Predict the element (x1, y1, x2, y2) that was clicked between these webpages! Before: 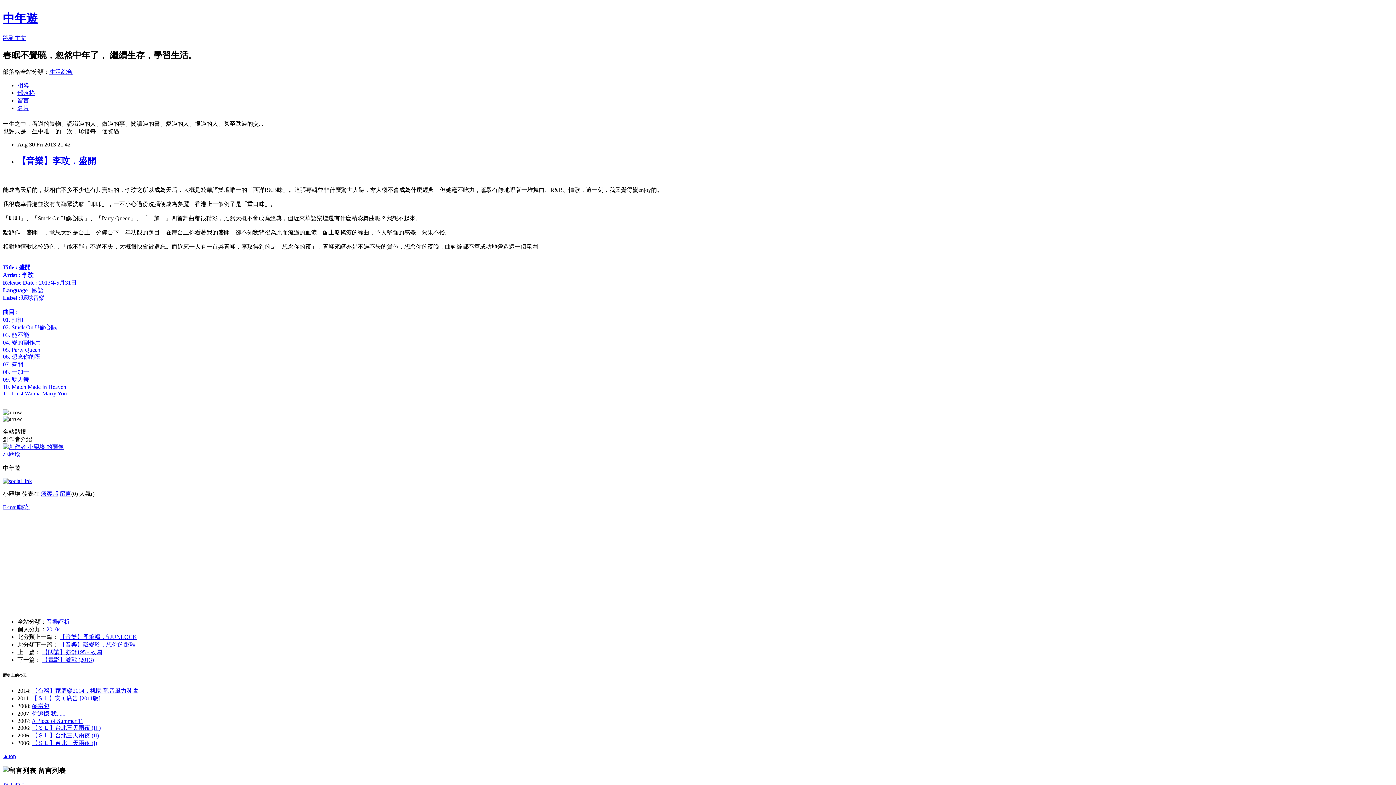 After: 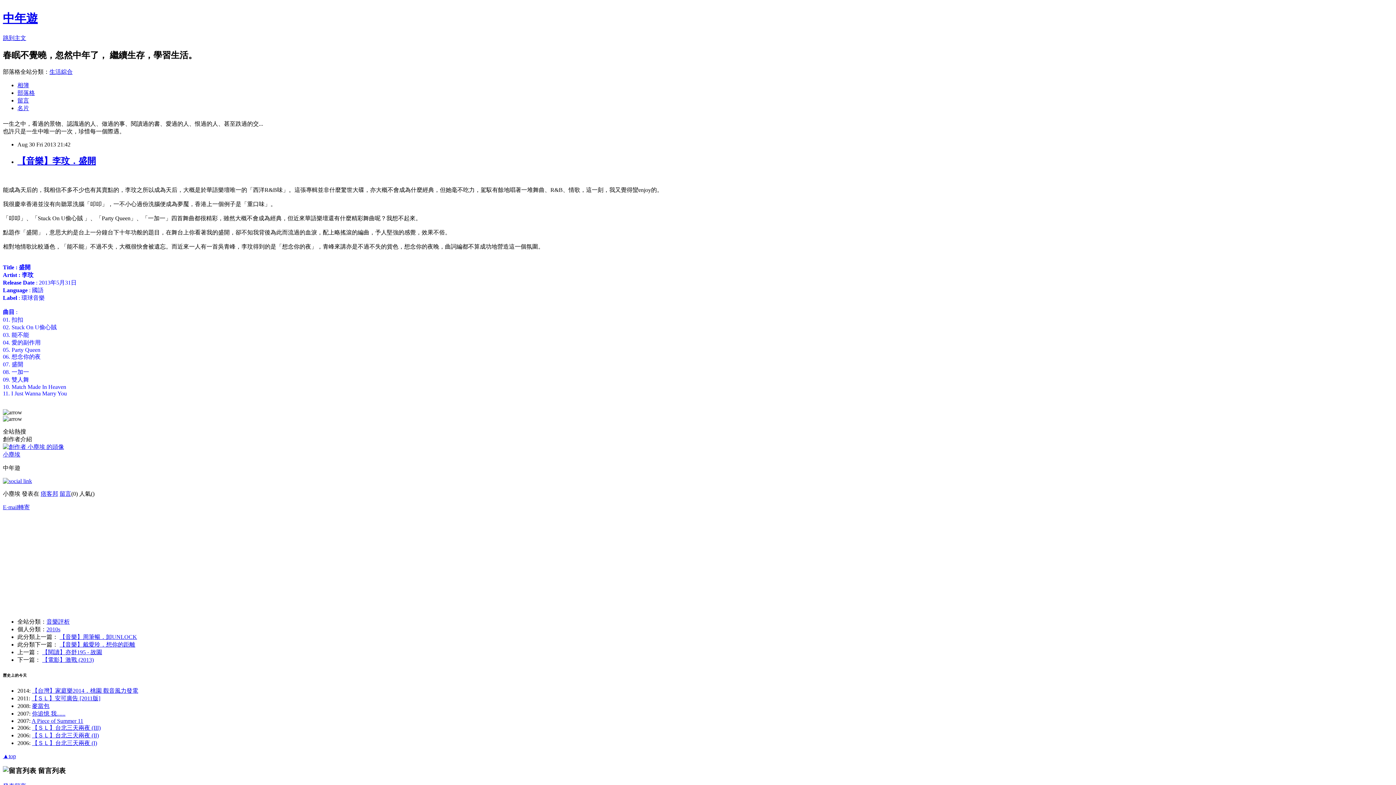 Action: label: E-mail轉寄 bbox: (2, 504, 29, 510)